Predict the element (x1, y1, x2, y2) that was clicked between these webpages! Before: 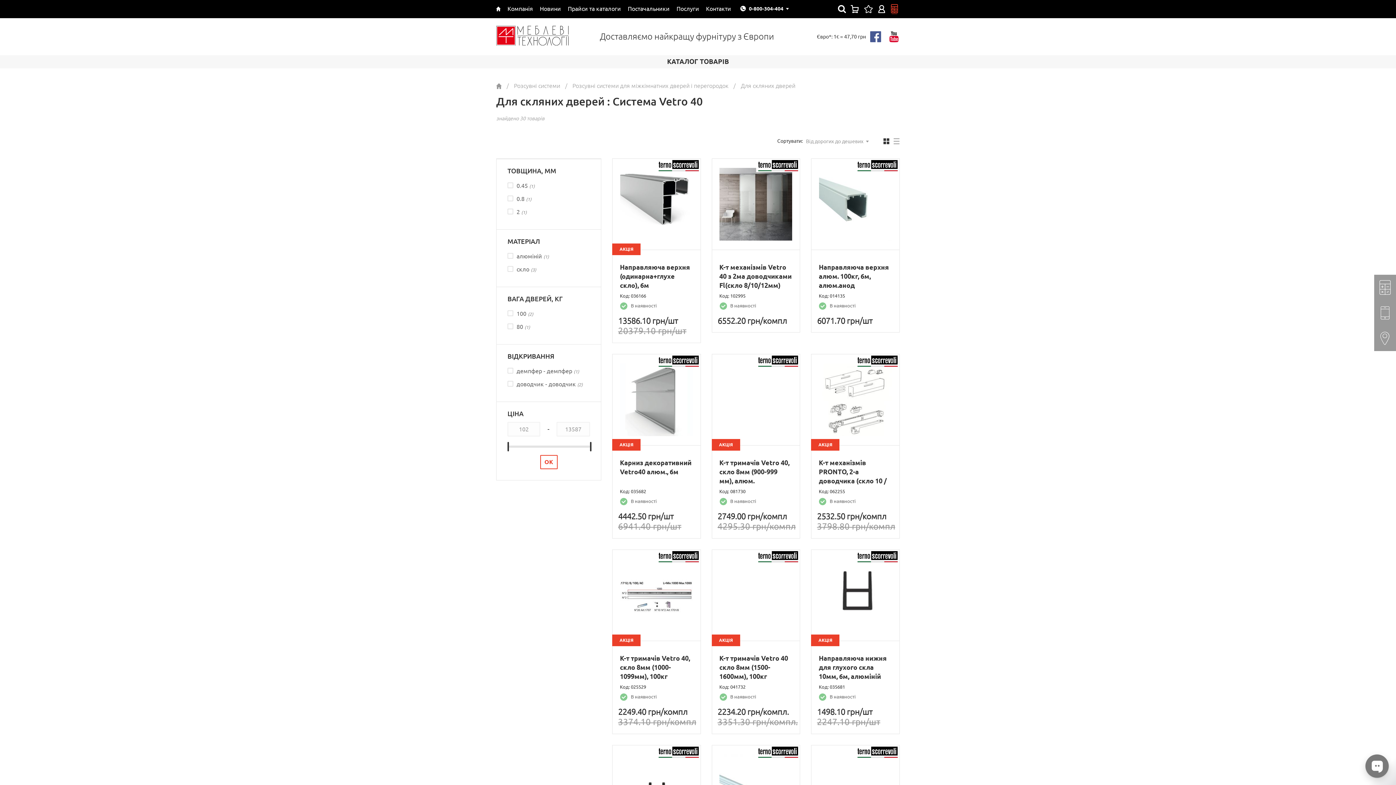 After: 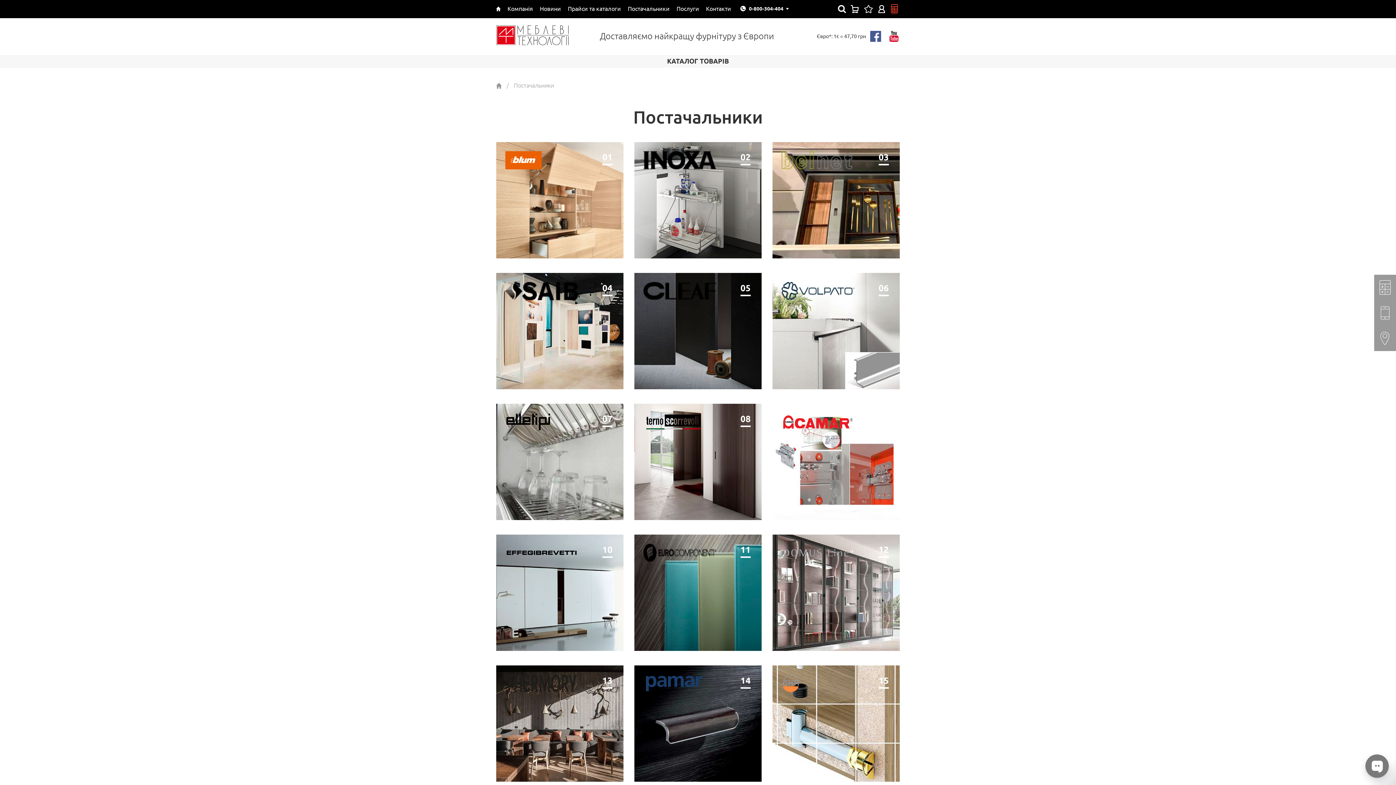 Action: label: Постачальники bbox: (627, 5, 669, 12)